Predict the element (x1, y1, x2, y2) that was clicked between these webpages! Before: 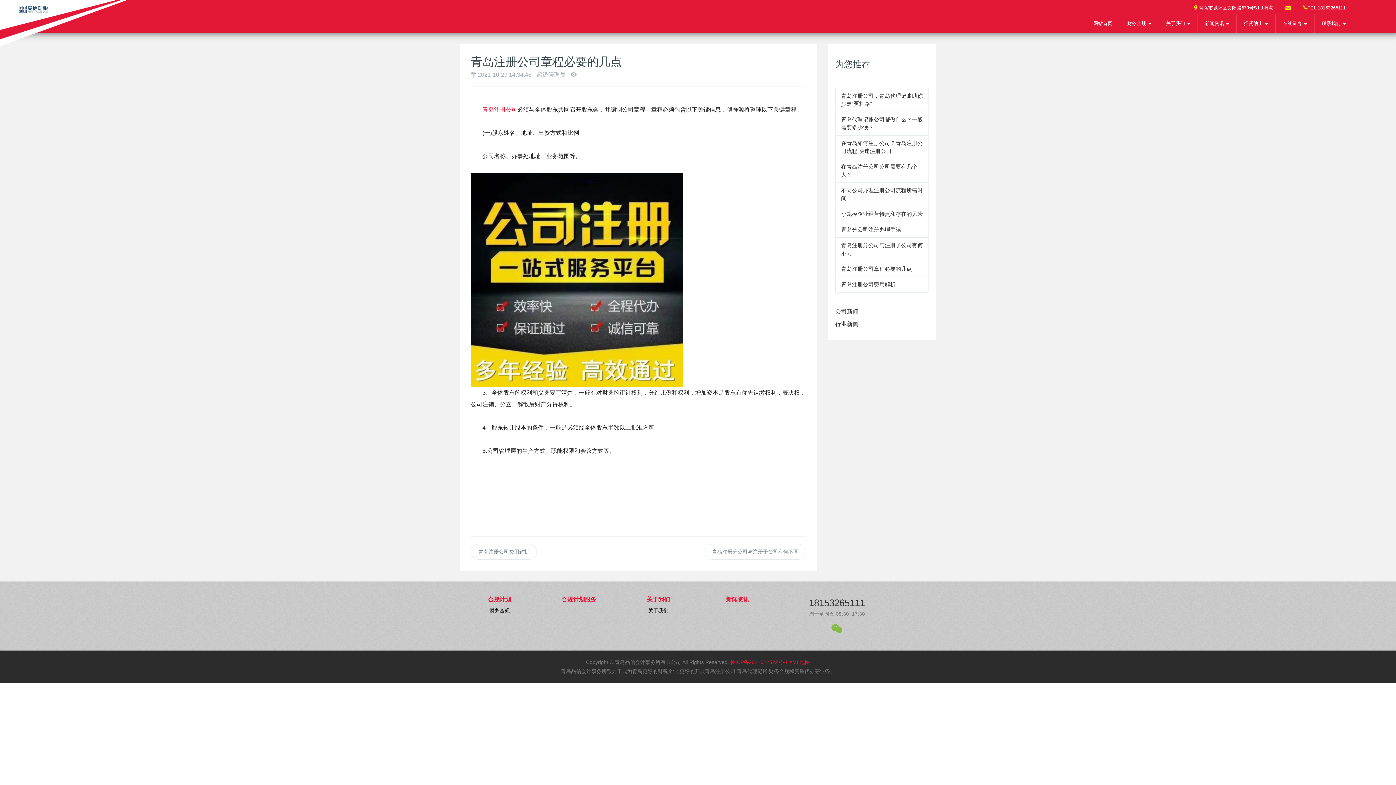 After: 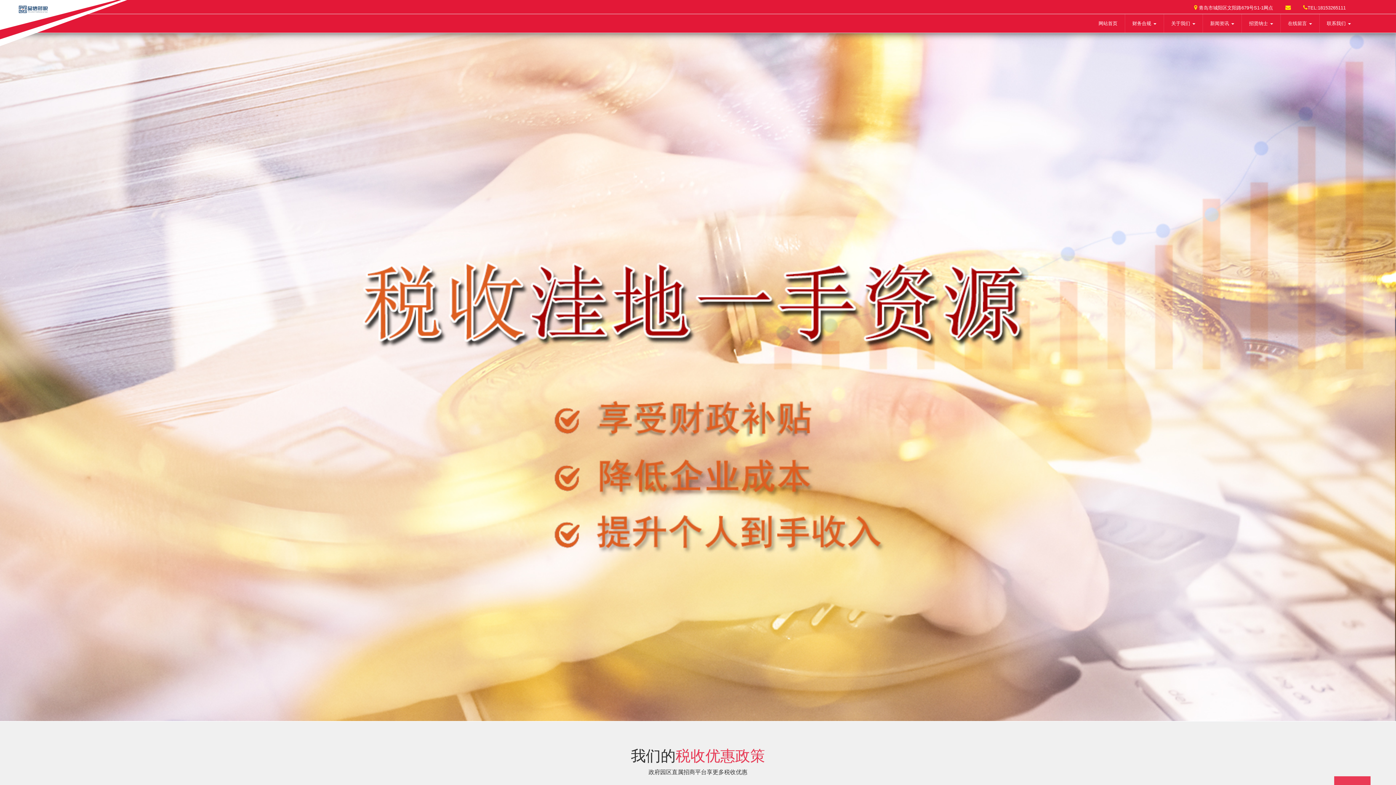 Action: label: 财务合规 bbox: (489, 608, 509, 613)